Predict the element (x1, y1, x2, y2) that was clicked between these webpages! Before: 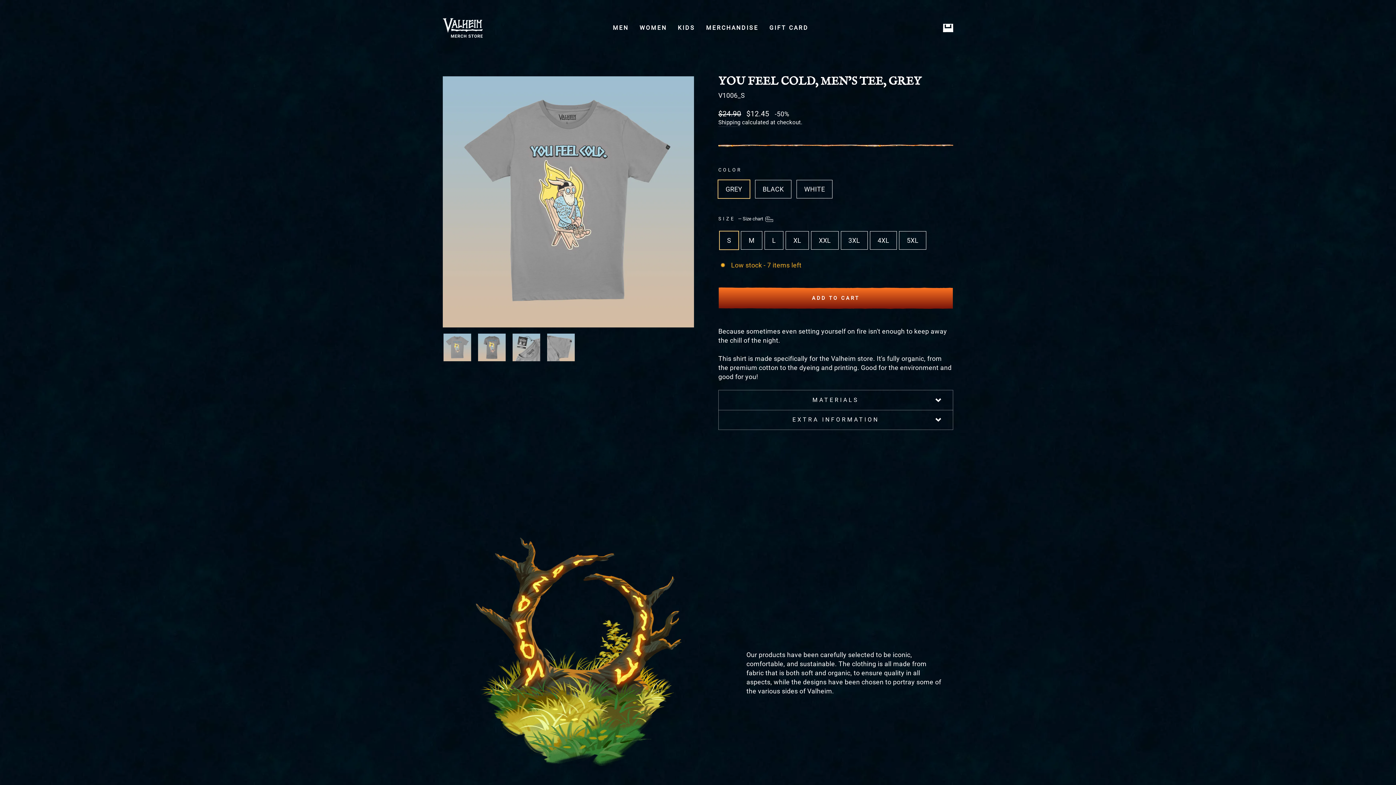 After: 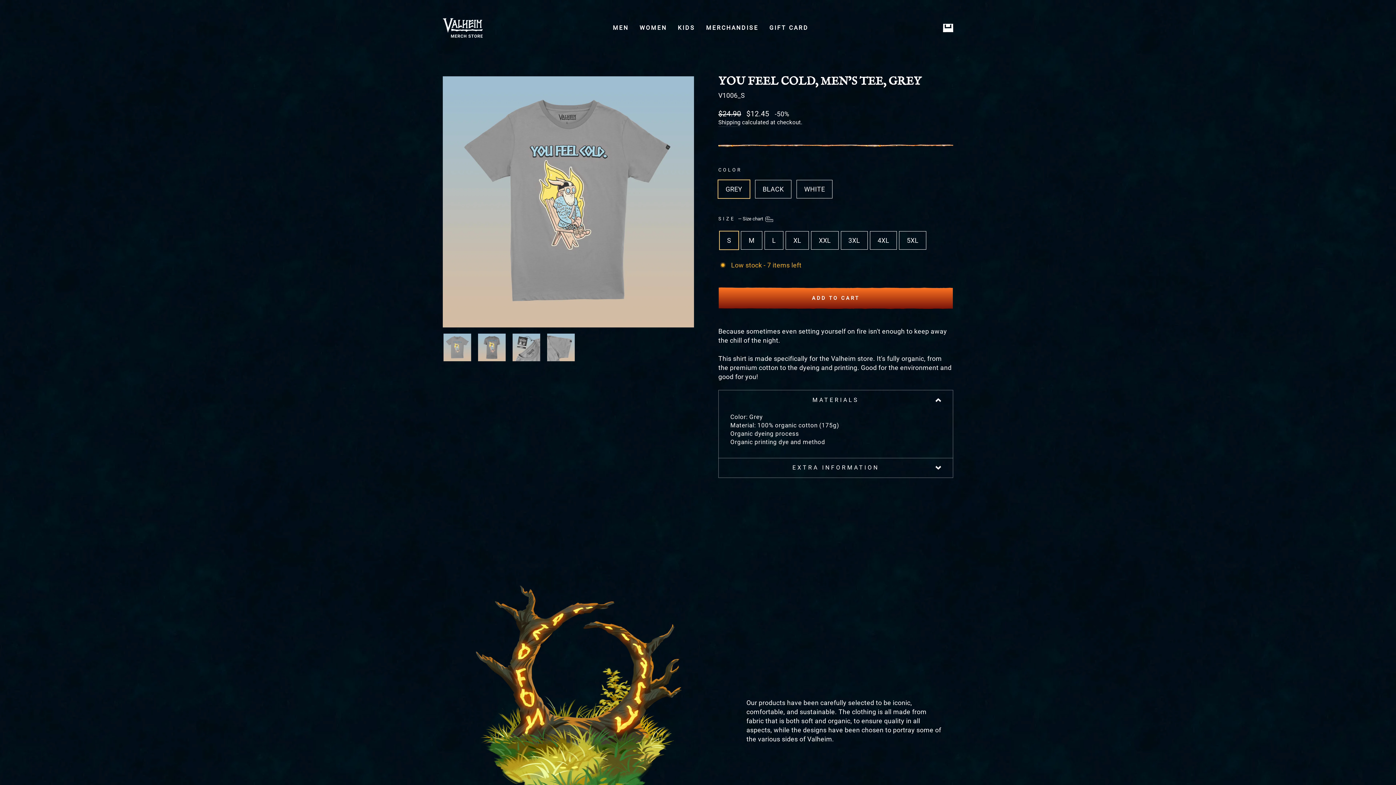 Action: label: MATERIALS bbox: (718, 390, 953, 410)